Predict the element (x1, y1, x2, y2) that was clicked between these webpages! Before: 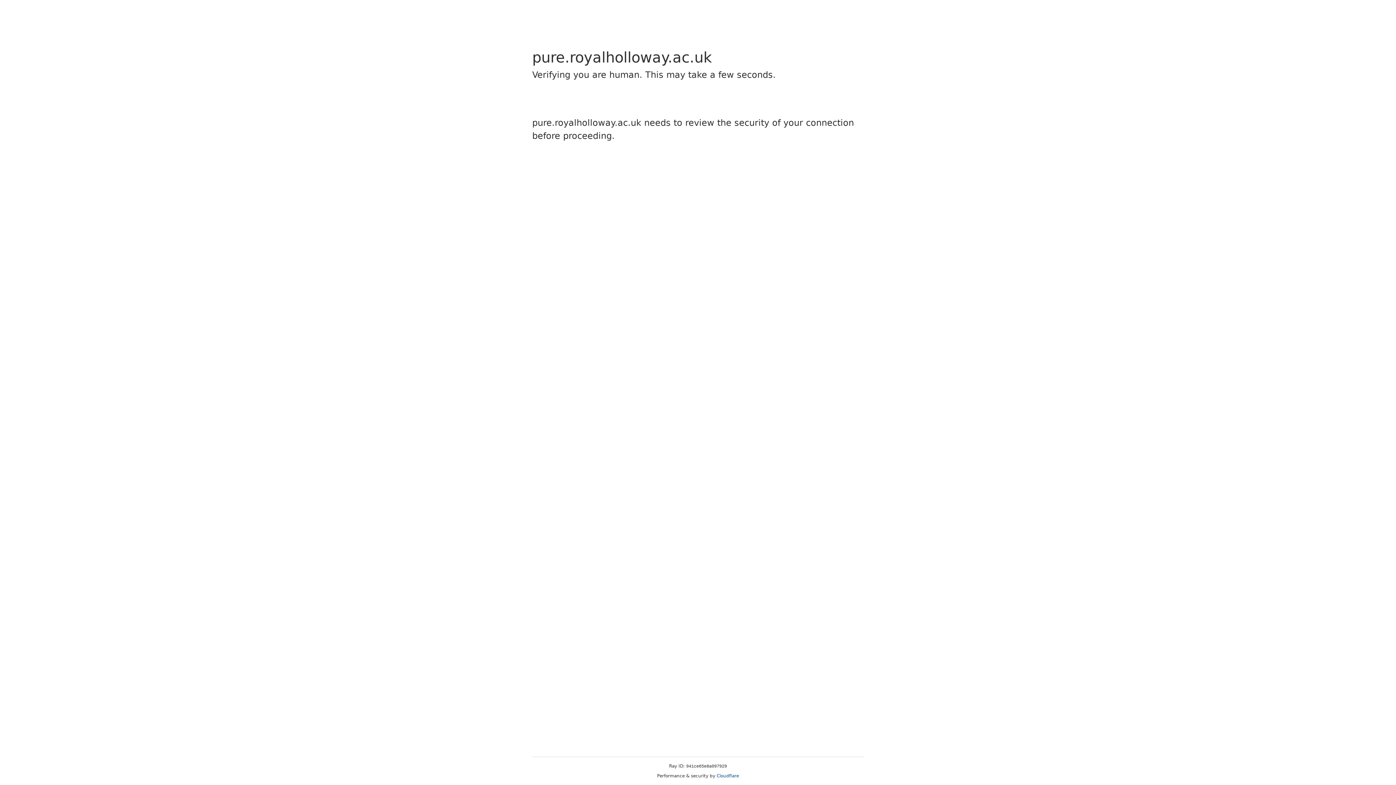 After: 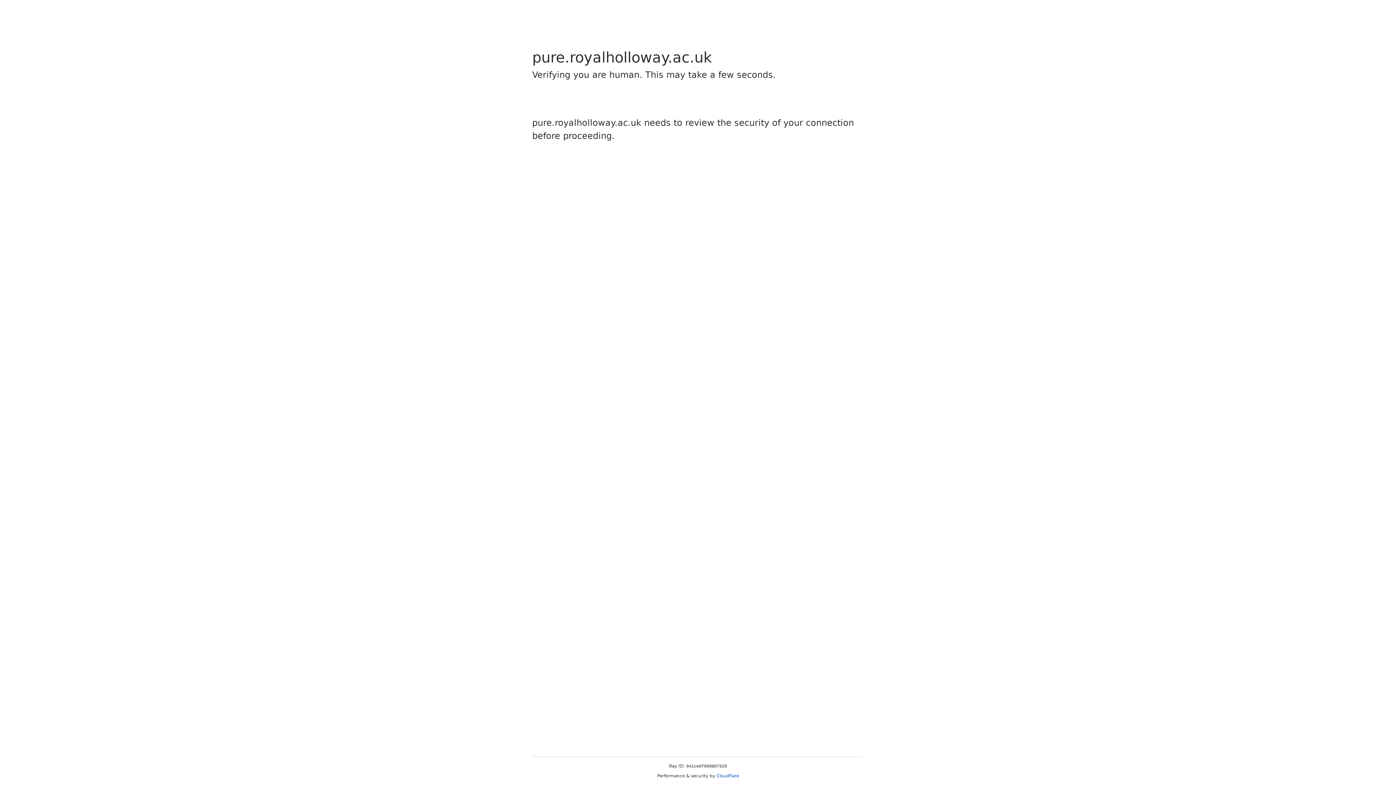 Action: label: Cloudflare bbox: (716, 773, 739, 778)